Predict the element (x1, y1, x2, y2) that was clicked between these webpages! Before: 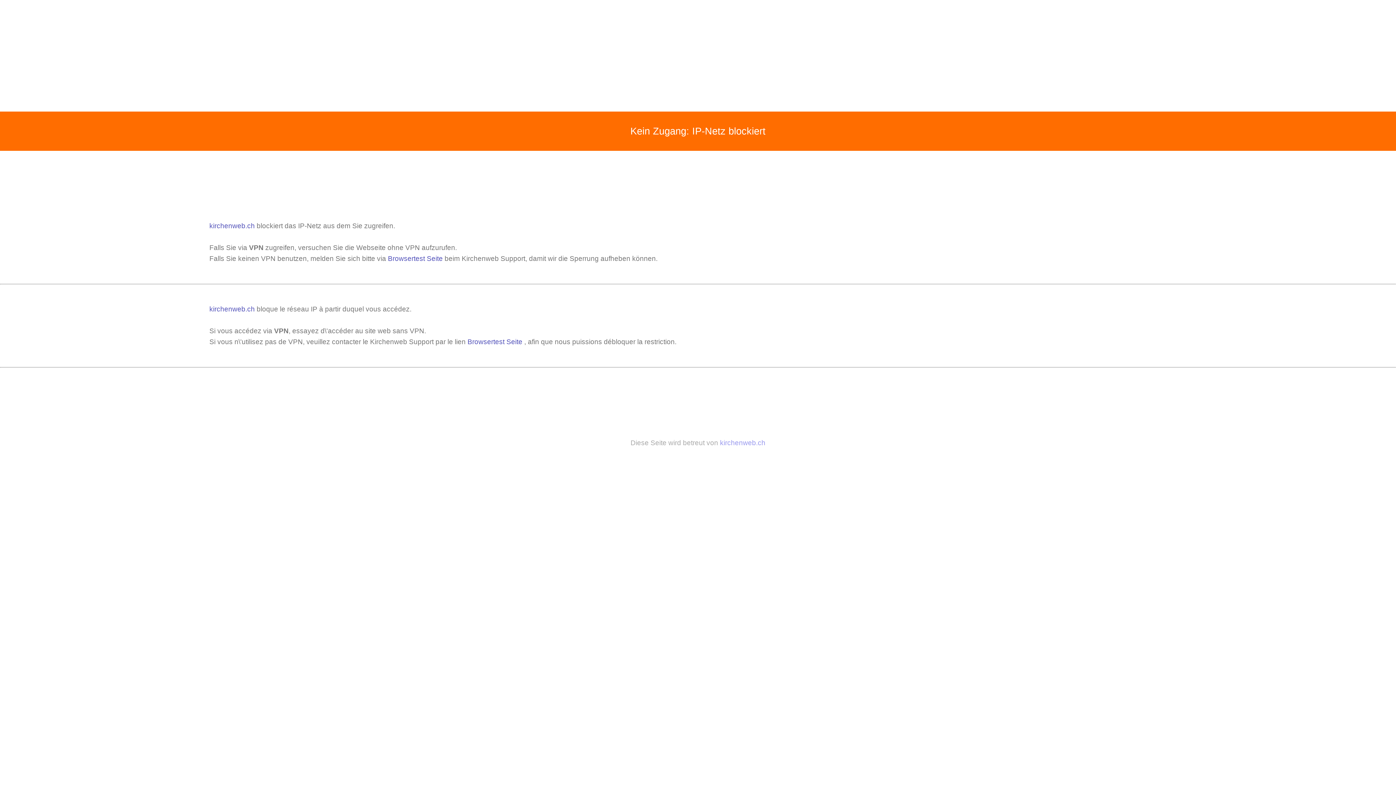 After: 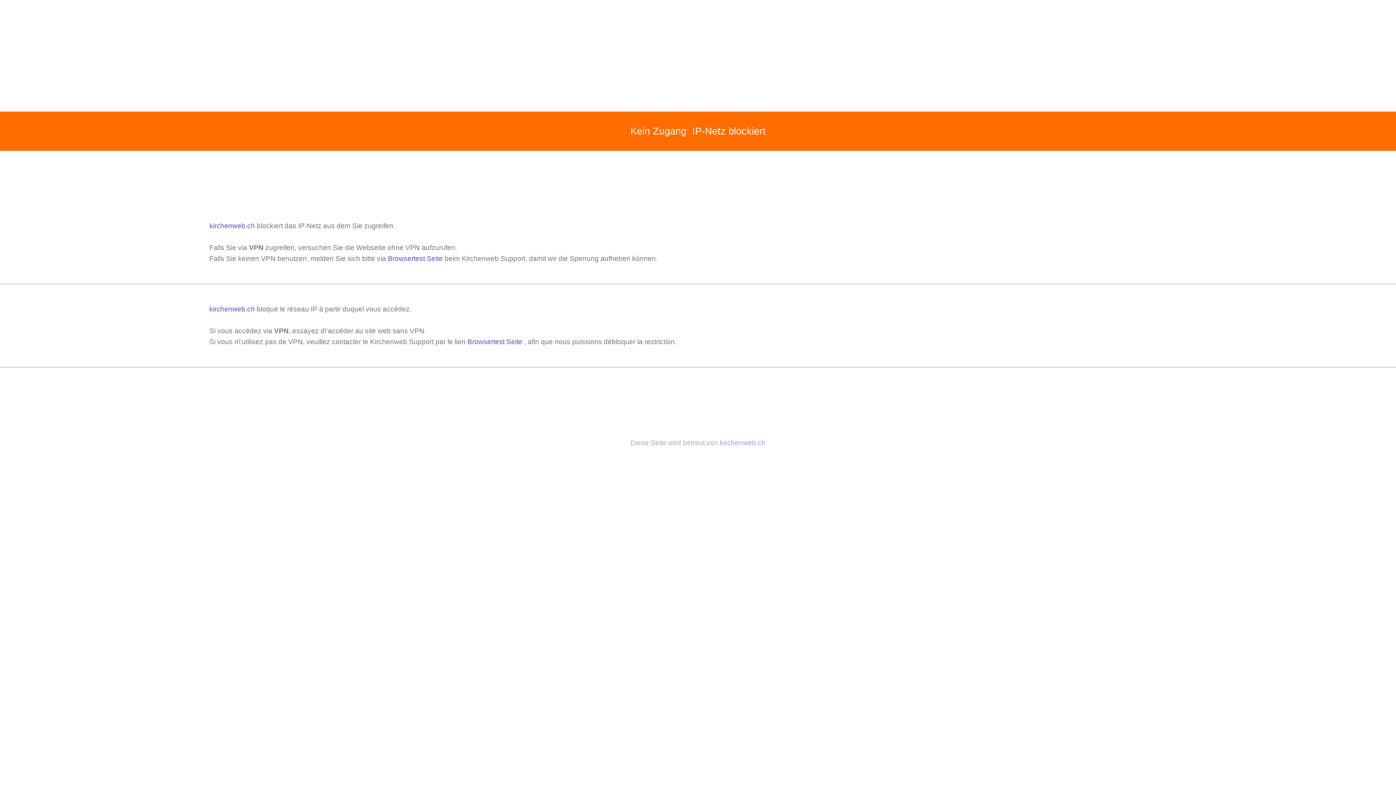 Action: bbox: (209, 305, 256, 313) label: kirchenweb.ch 